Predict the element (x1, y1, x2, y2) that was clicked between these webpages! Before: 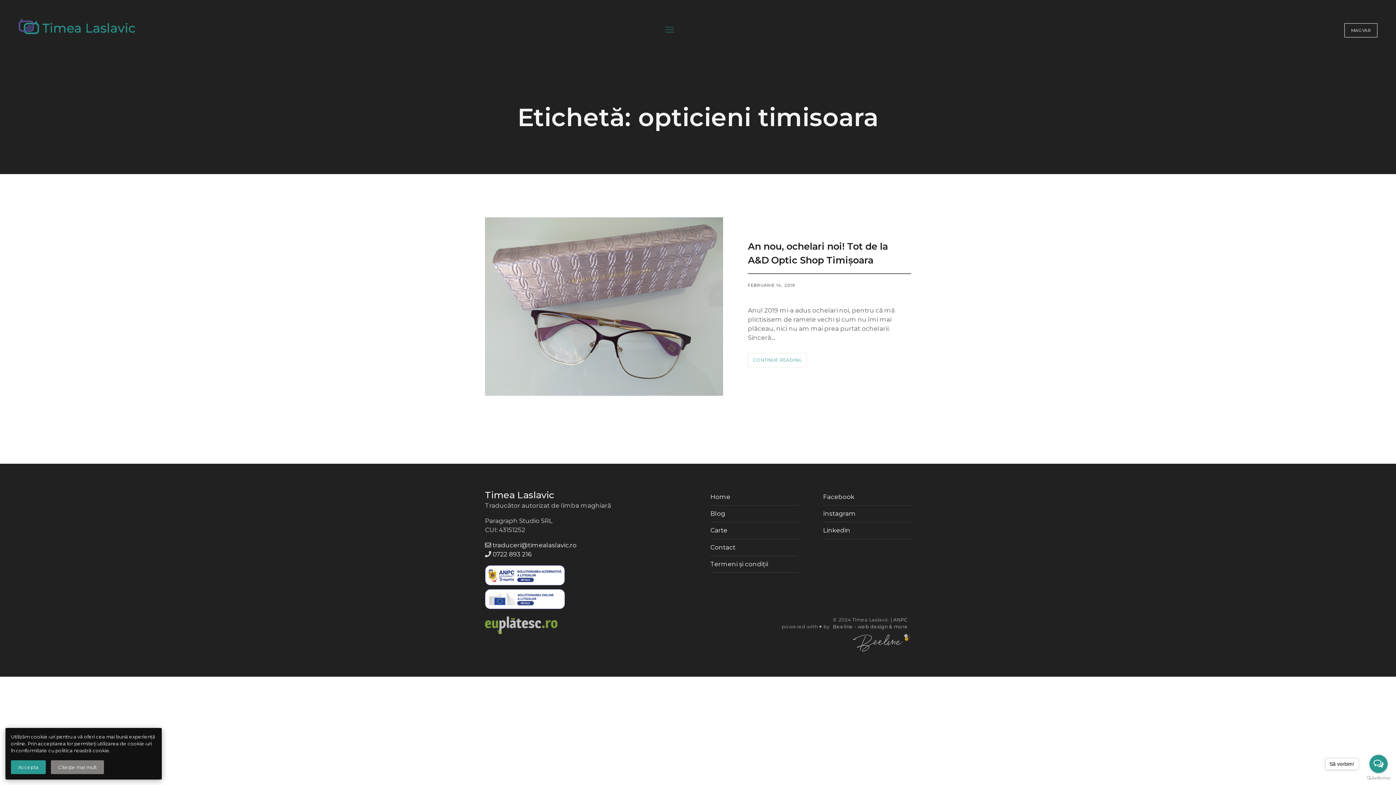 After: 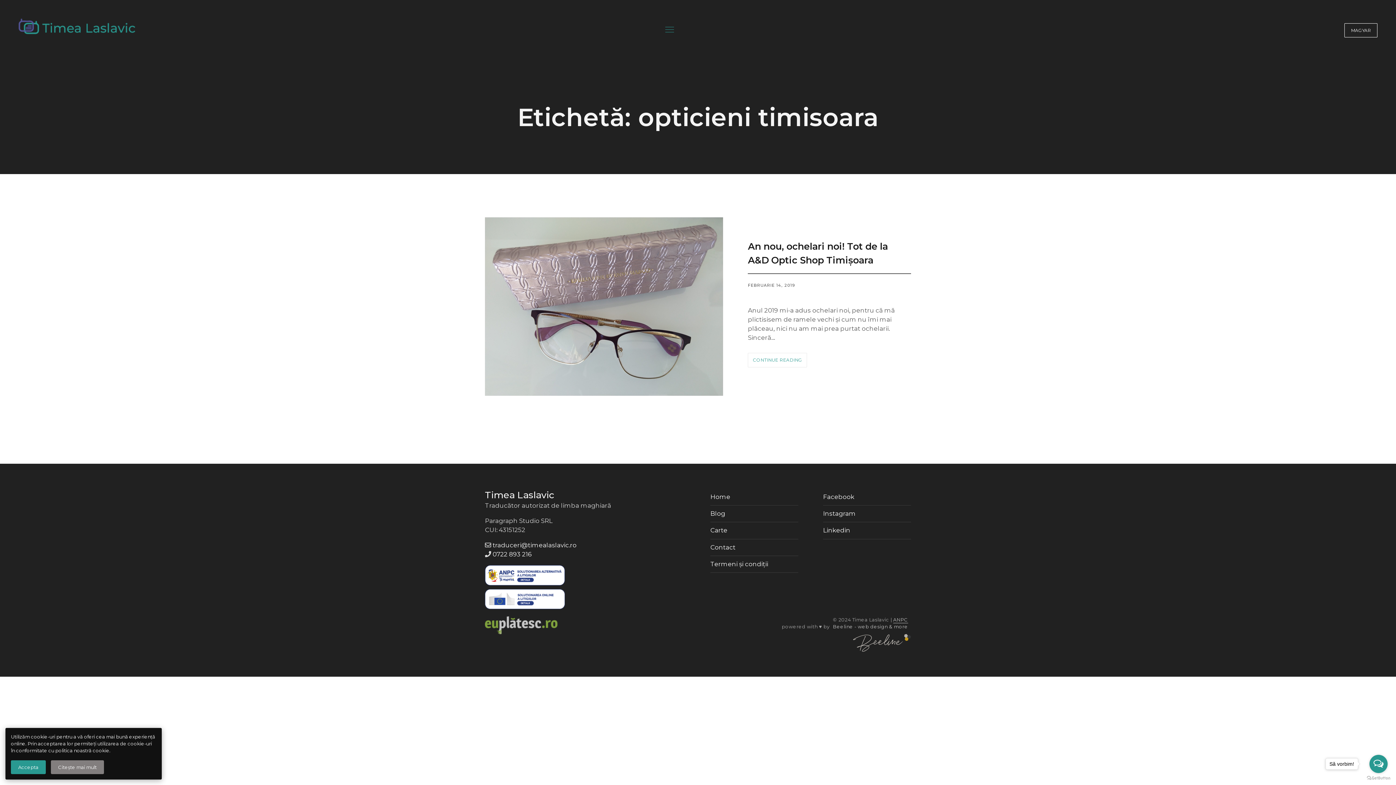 Action: label: ANPC bbox: (893, 616, 908, 623)